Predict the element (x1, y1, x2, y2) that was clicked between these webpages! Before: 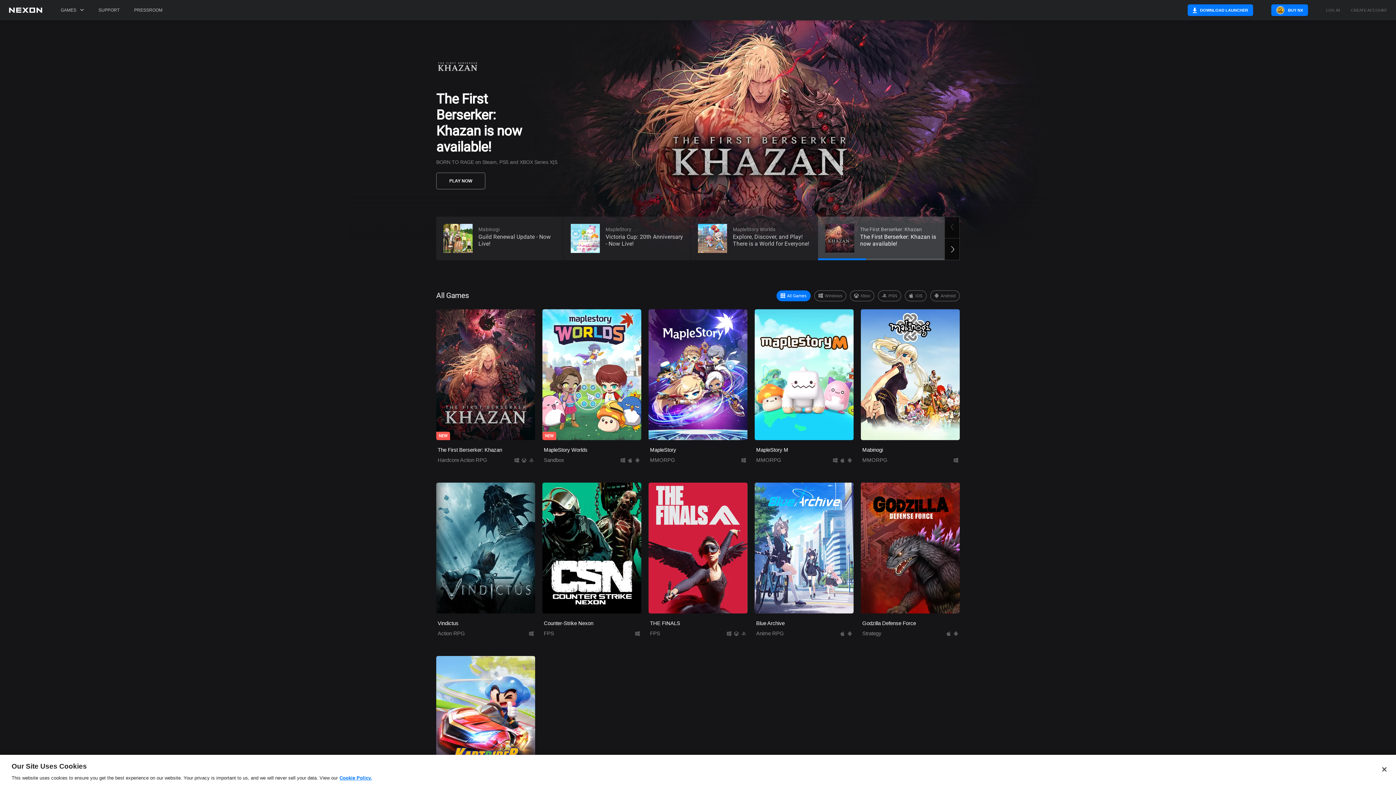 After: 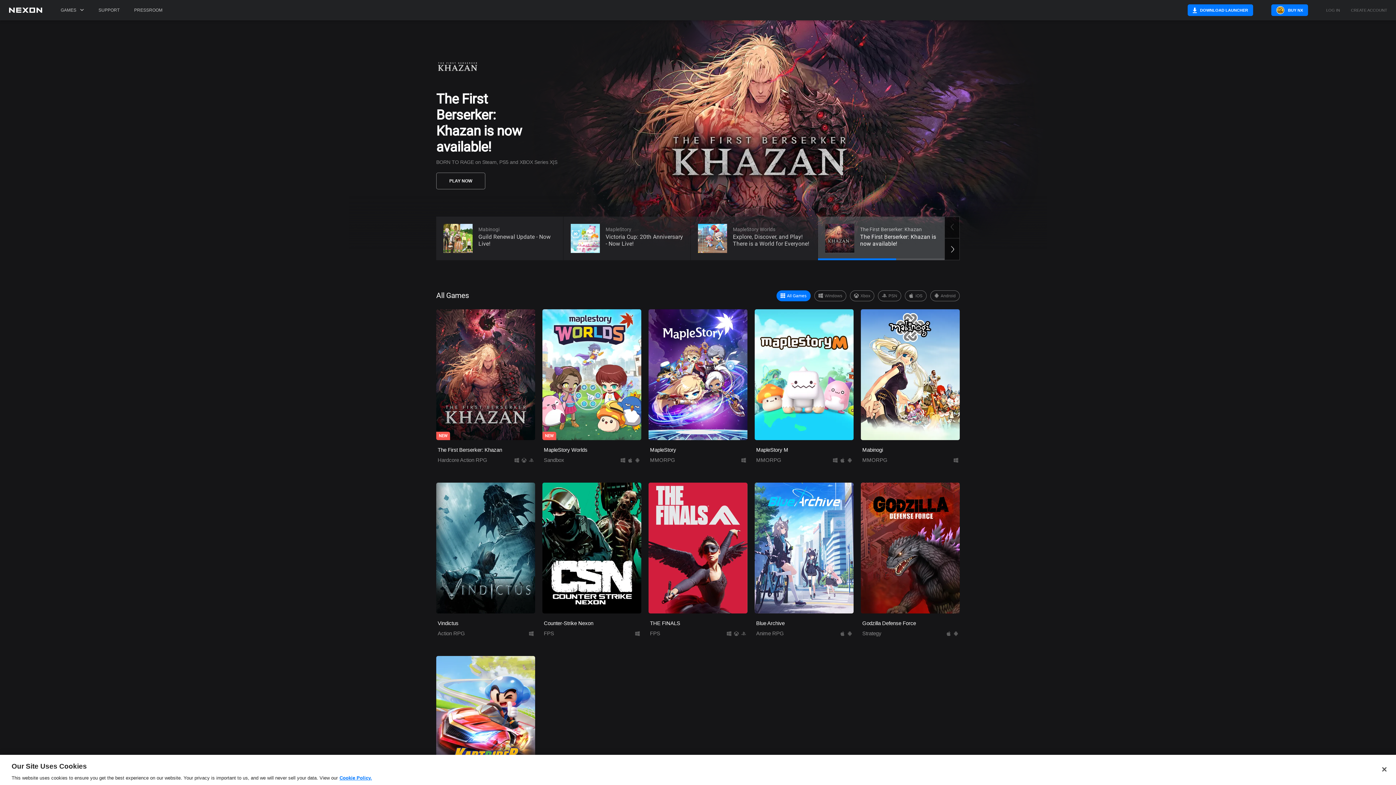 Action: bbox: (8, 7, 42, 20)